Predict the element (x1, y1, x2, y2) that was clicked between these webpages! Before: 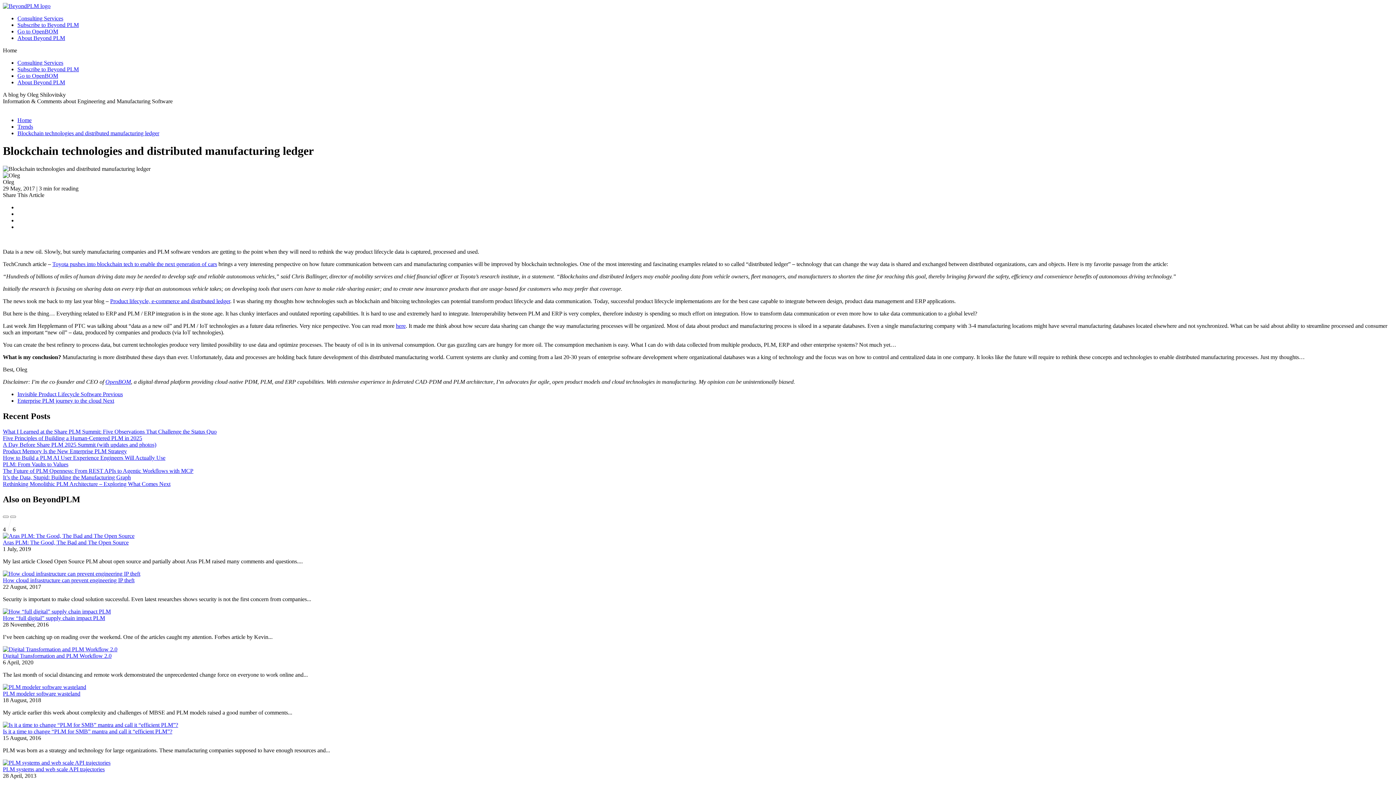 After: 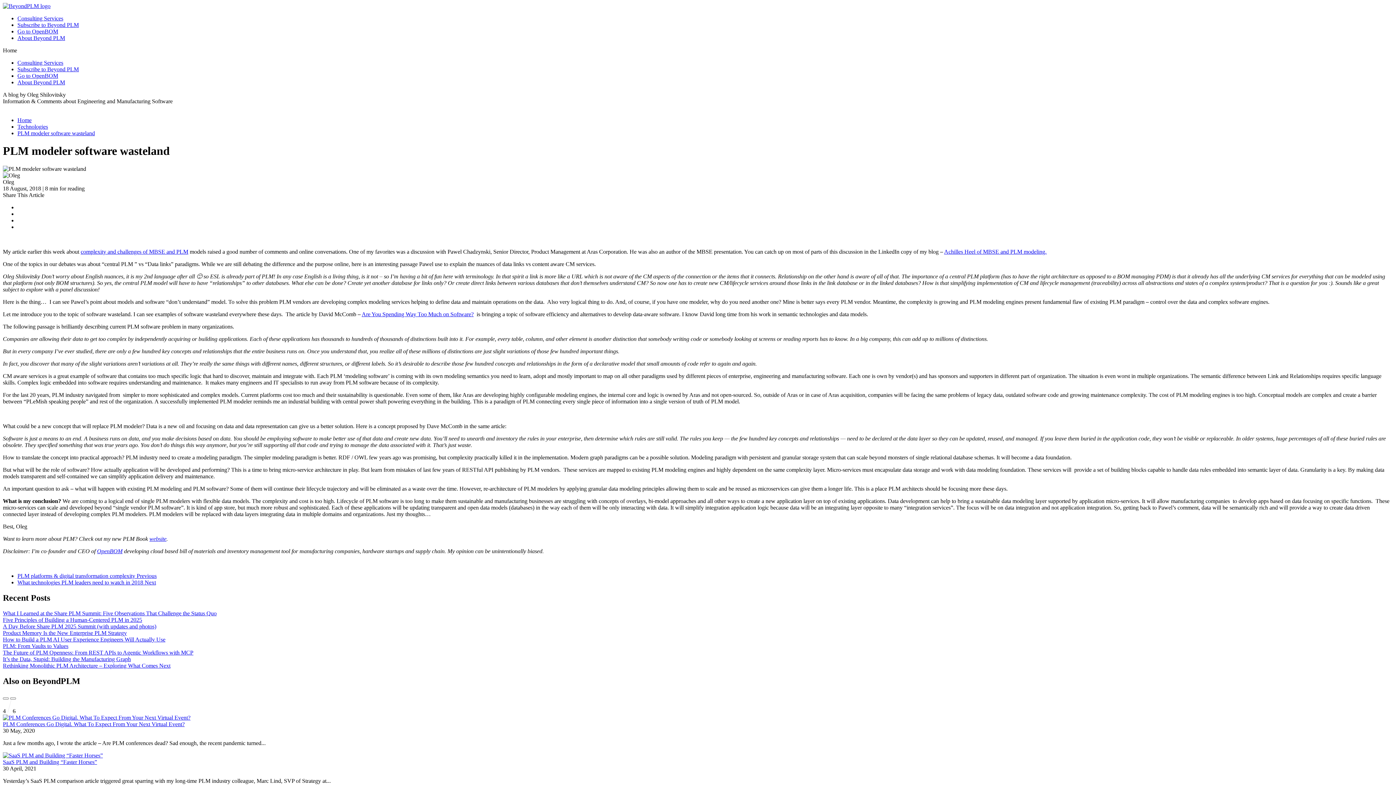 Action: bbox: (2, 684, 86, 690)